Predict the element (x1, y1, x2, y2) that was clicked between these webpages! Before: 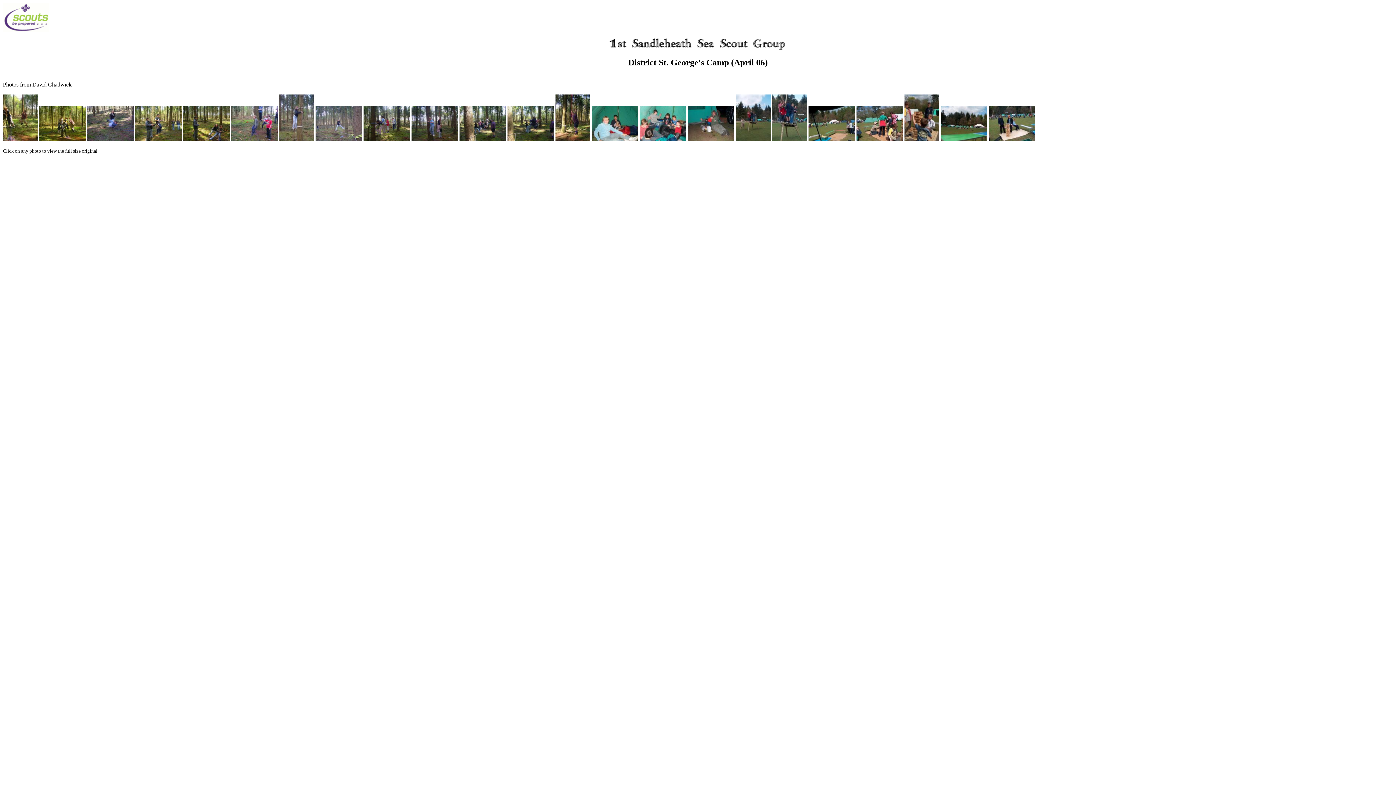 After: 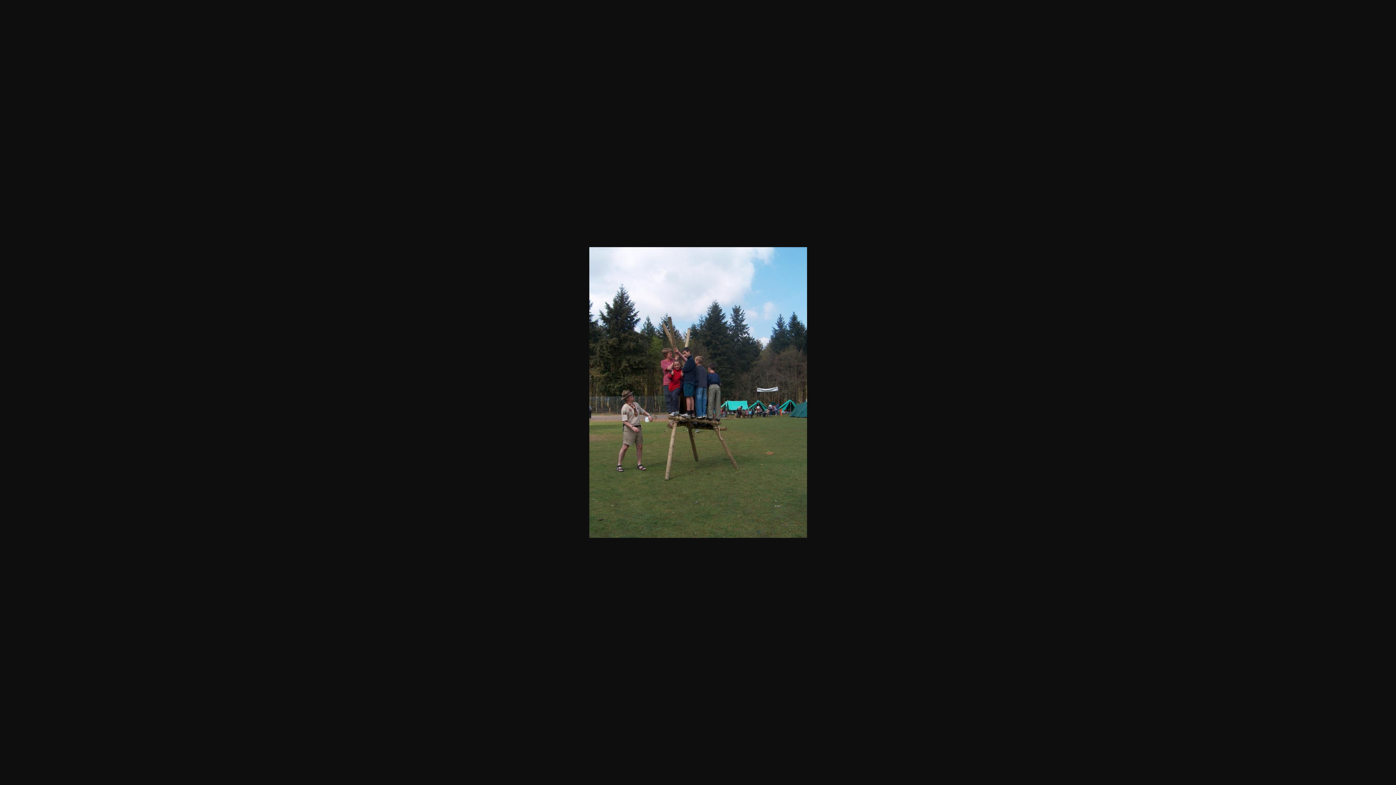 Action: bbox: (736, 135, 770, 142)